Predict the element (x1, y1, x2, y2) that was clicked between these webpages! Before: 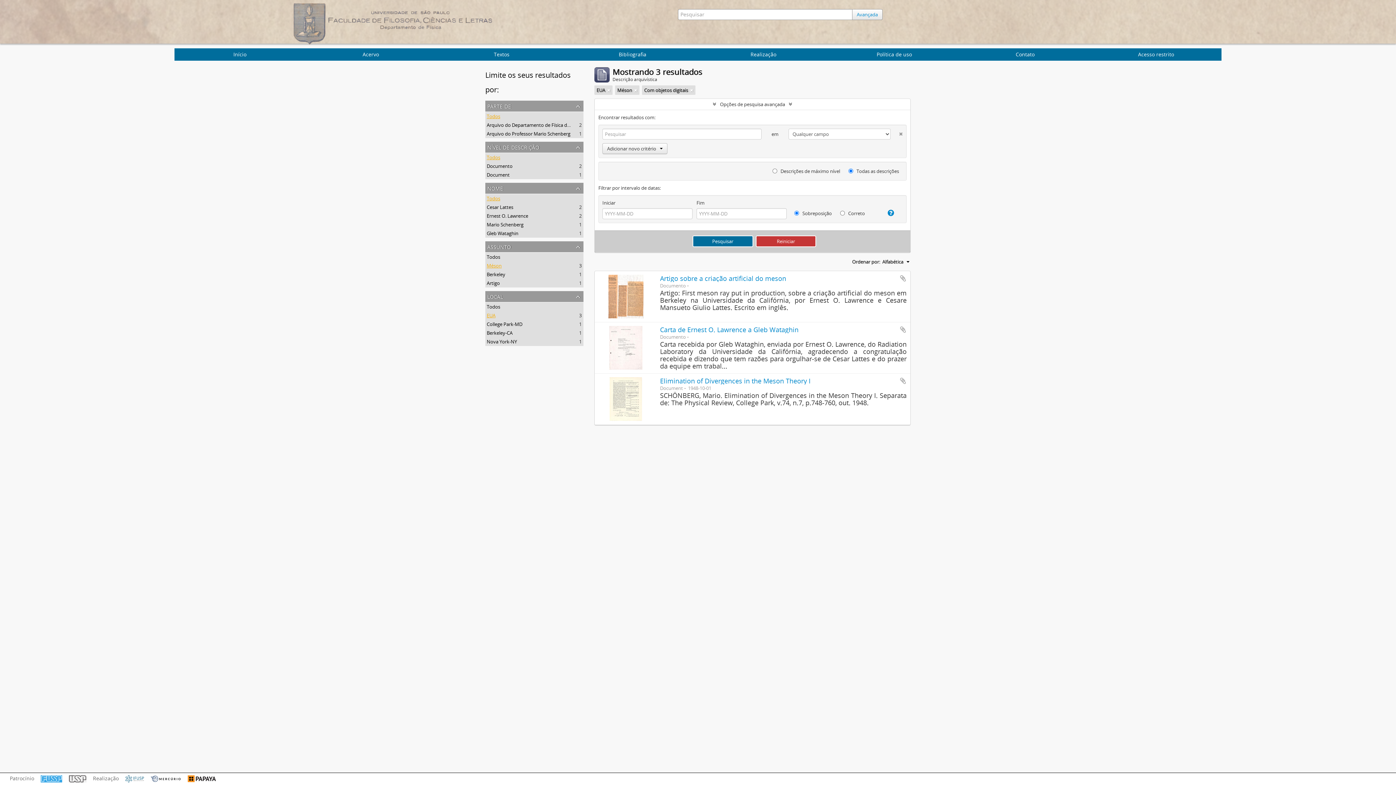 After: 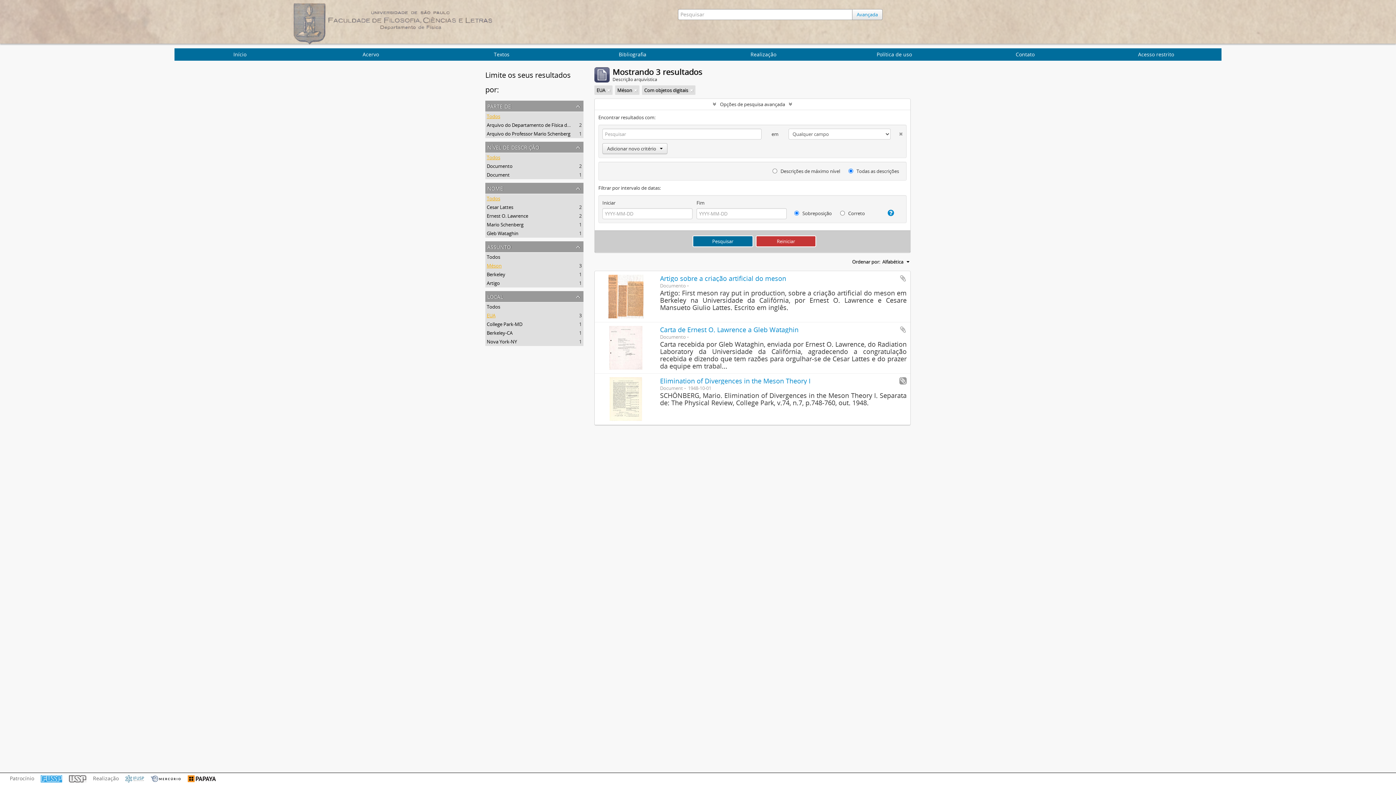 Action: label: Adicionar a área de transferência bbox: (899, 377, 906, 384)